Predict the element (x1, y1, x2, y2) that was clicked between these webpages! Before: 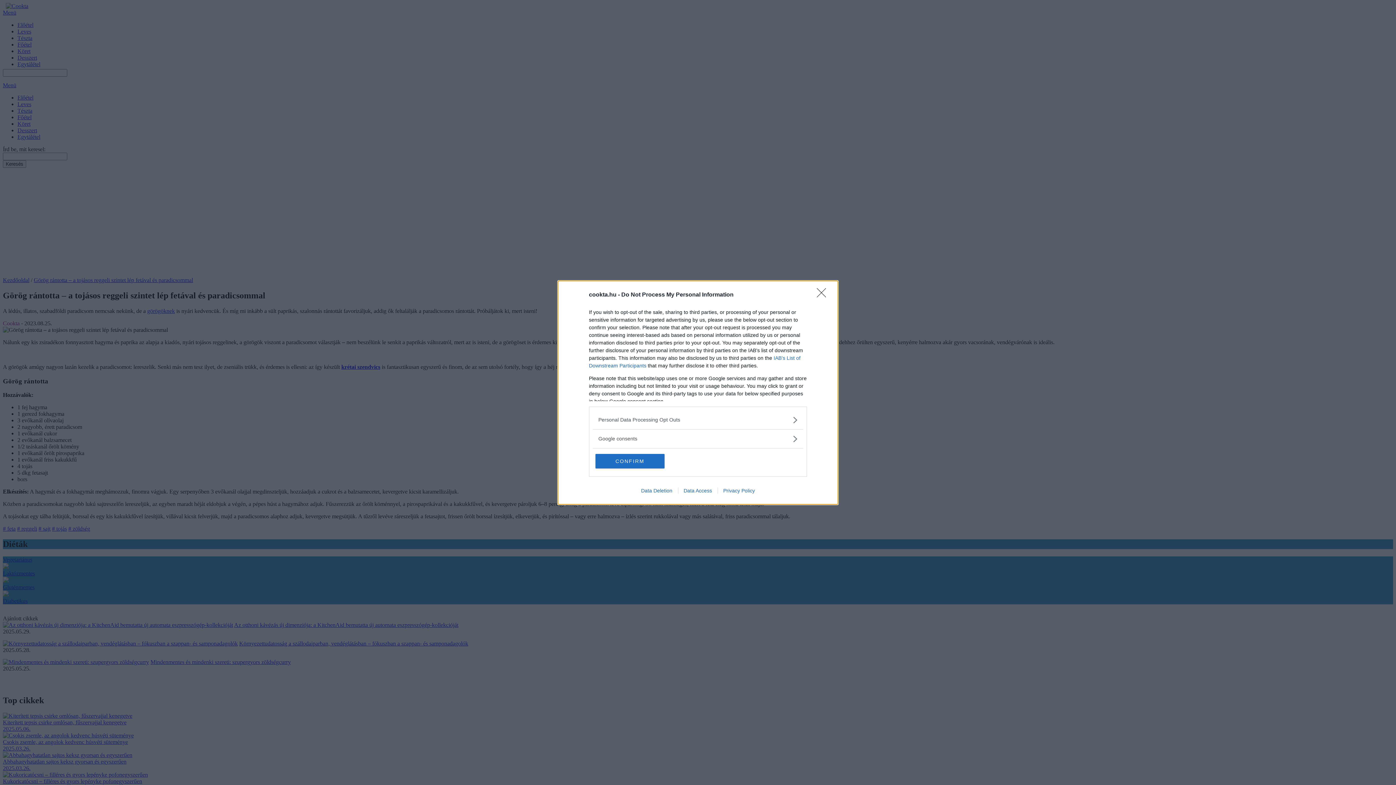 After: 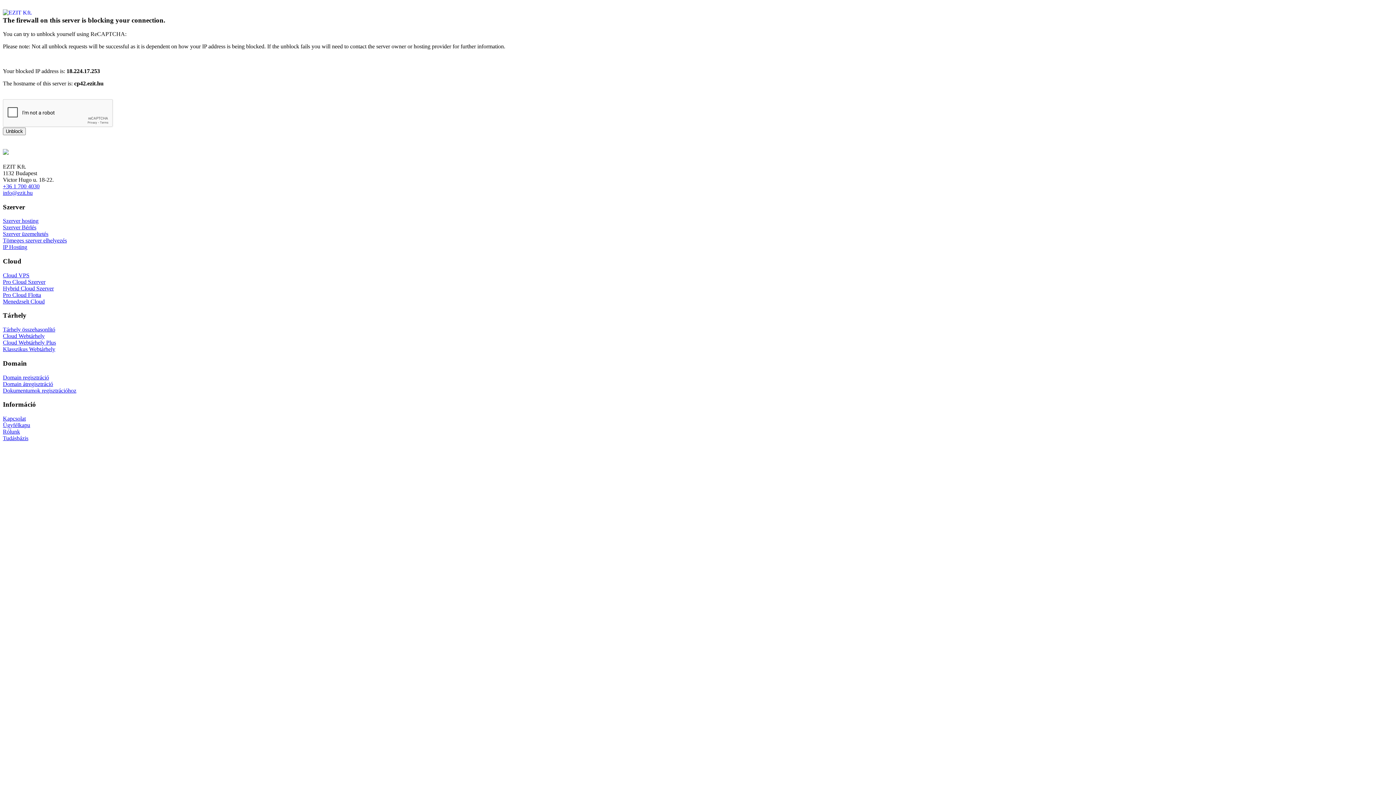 Action: label: Privacy Policy bbox: (717, 487, 760, 493)